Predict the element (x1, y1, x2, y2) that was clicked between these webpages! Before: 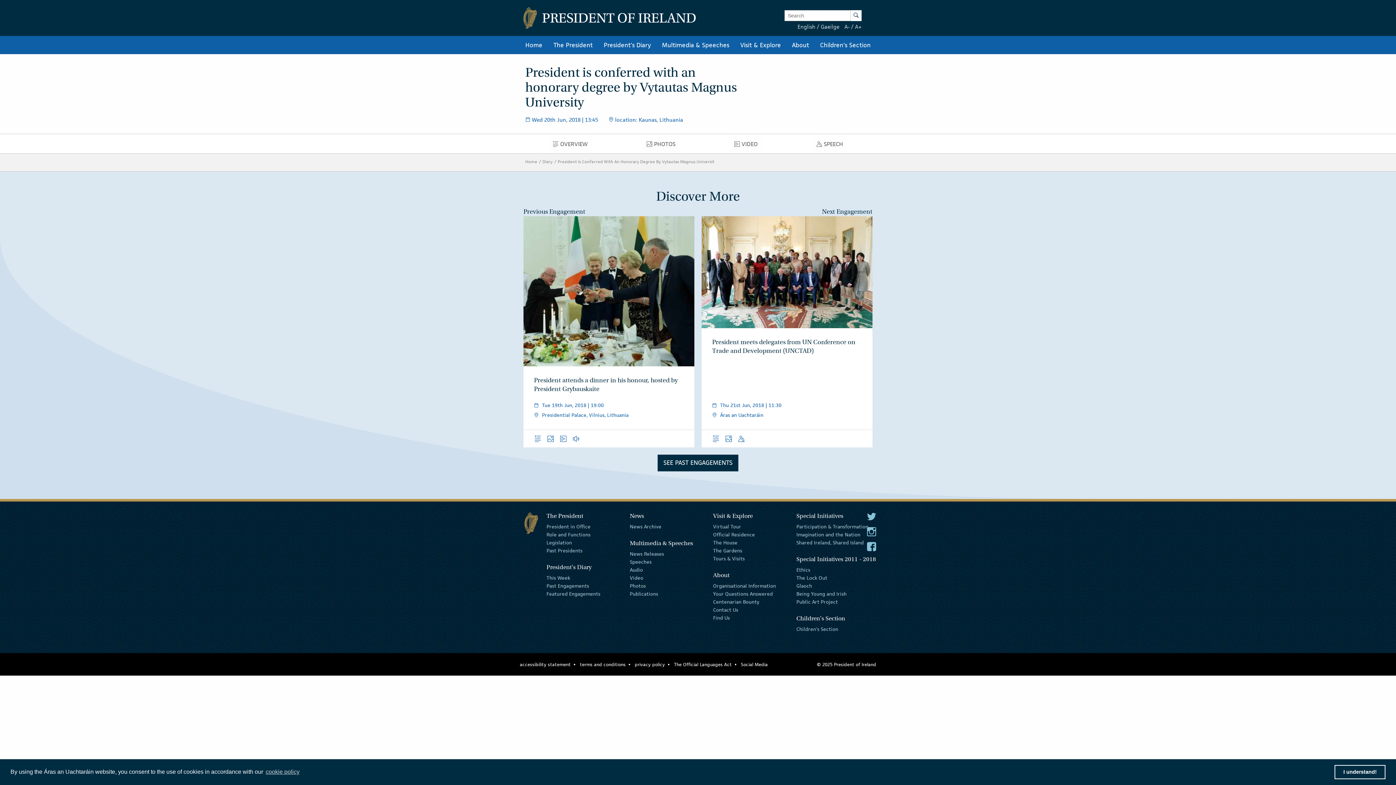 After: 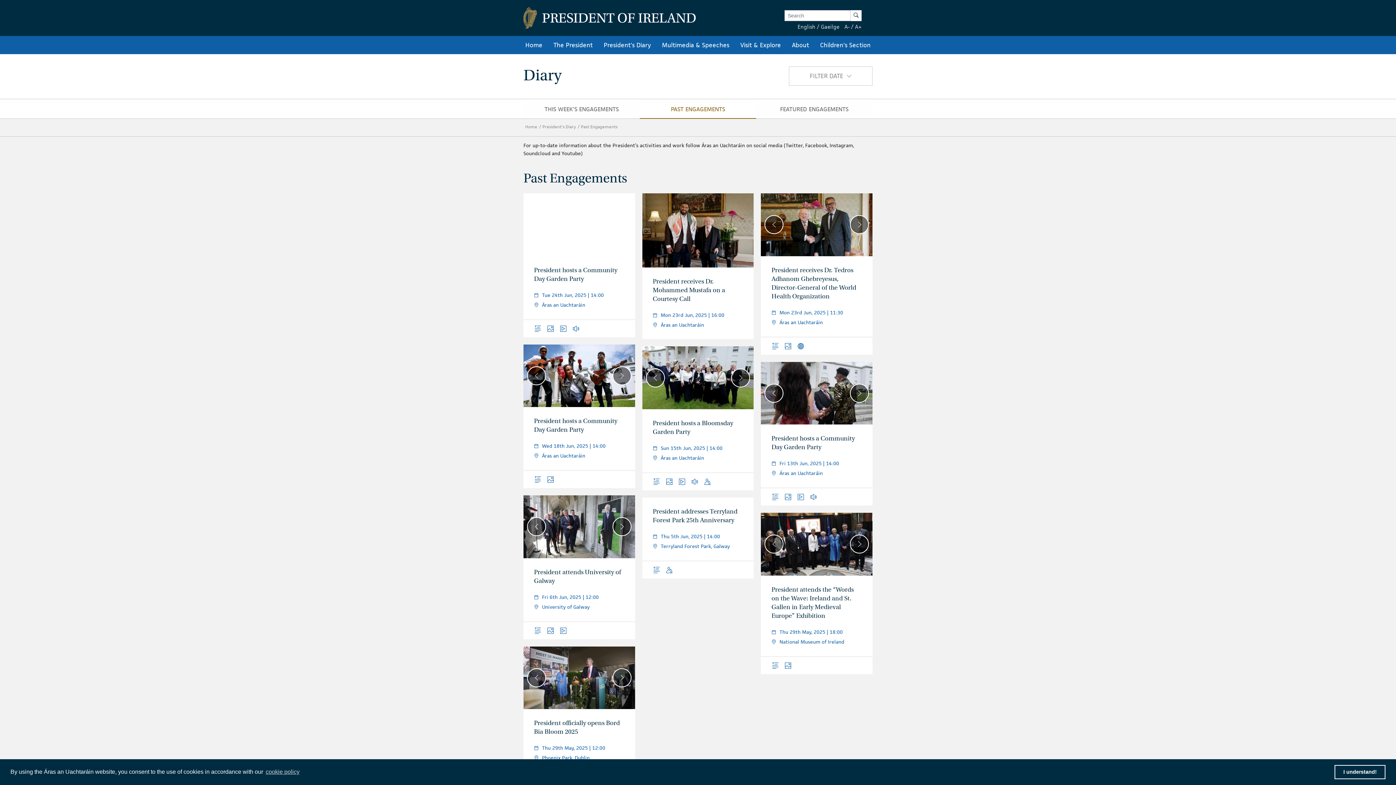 Action: bbox: (546, 581, 589, 591) label: Past Engagements